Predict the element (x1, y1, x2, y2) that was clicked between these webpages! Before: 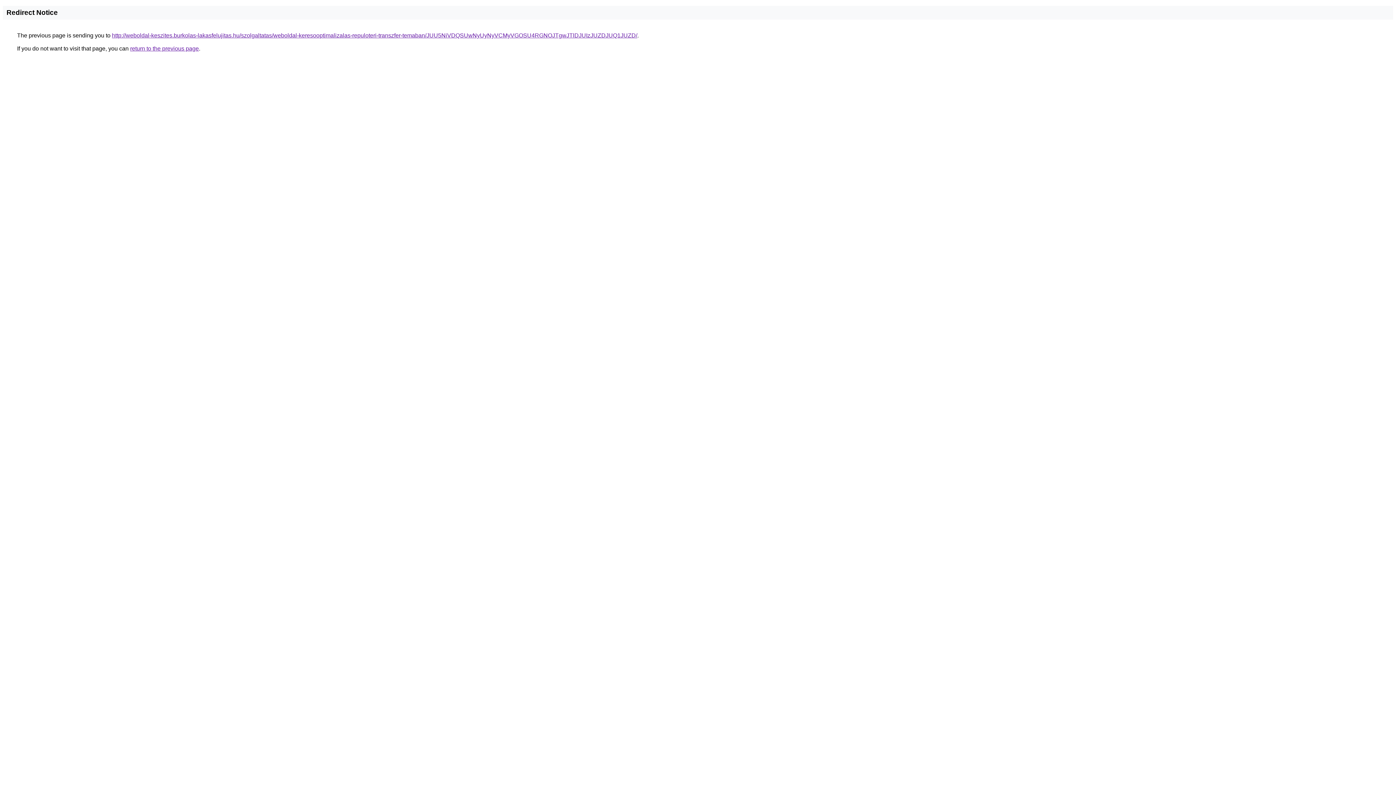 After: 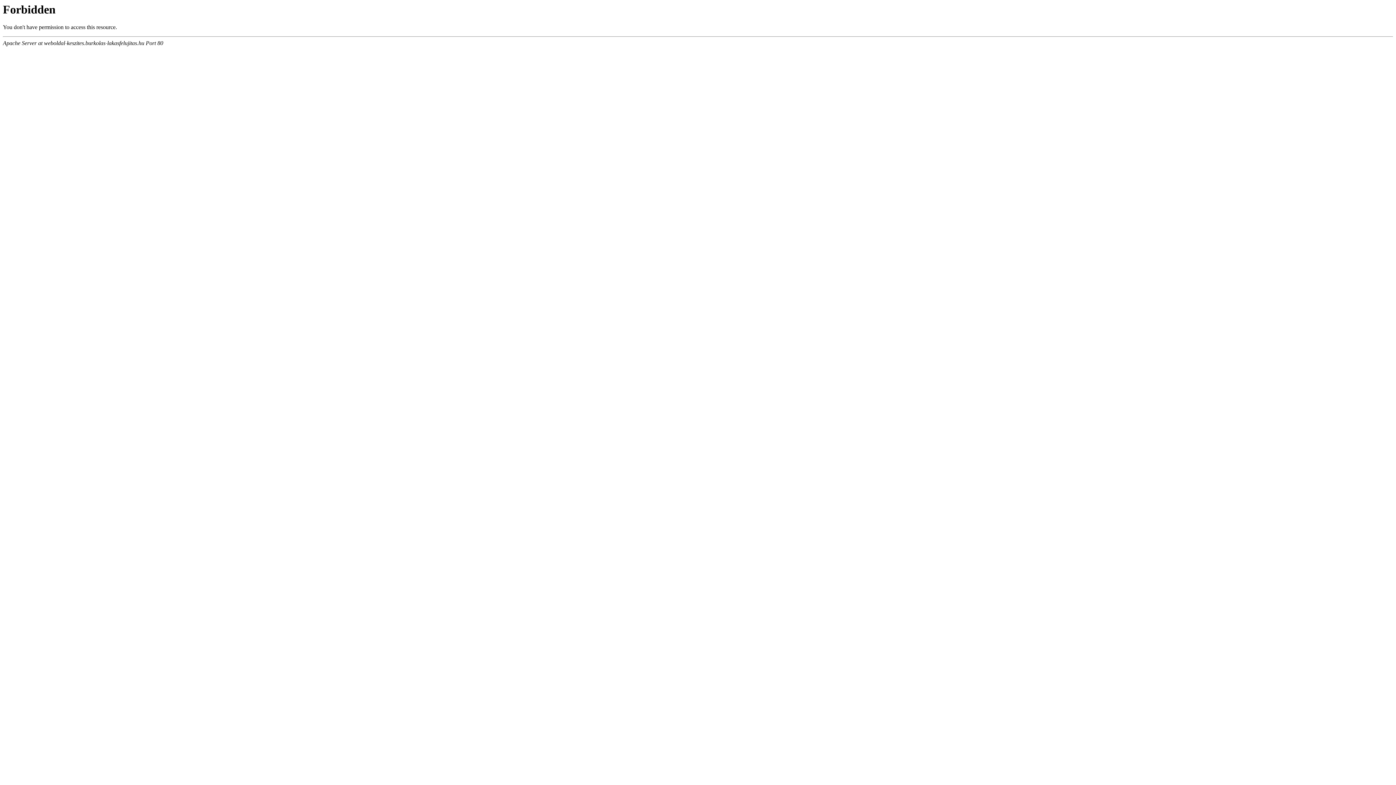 Action: bbox: (112, 32, 637, 38) label: http://weboldal-keszites.burkolas-lakasfelujitas.hu/szolgaltatas/weboldal-keresooptimalizalas-repuloteri-transzfer-temaban/JUU5NiVDQSUwNyUyNyVCMyVGOSU4RGNOJTgwJTlDJUIzJUZDJUQ1JUZD/